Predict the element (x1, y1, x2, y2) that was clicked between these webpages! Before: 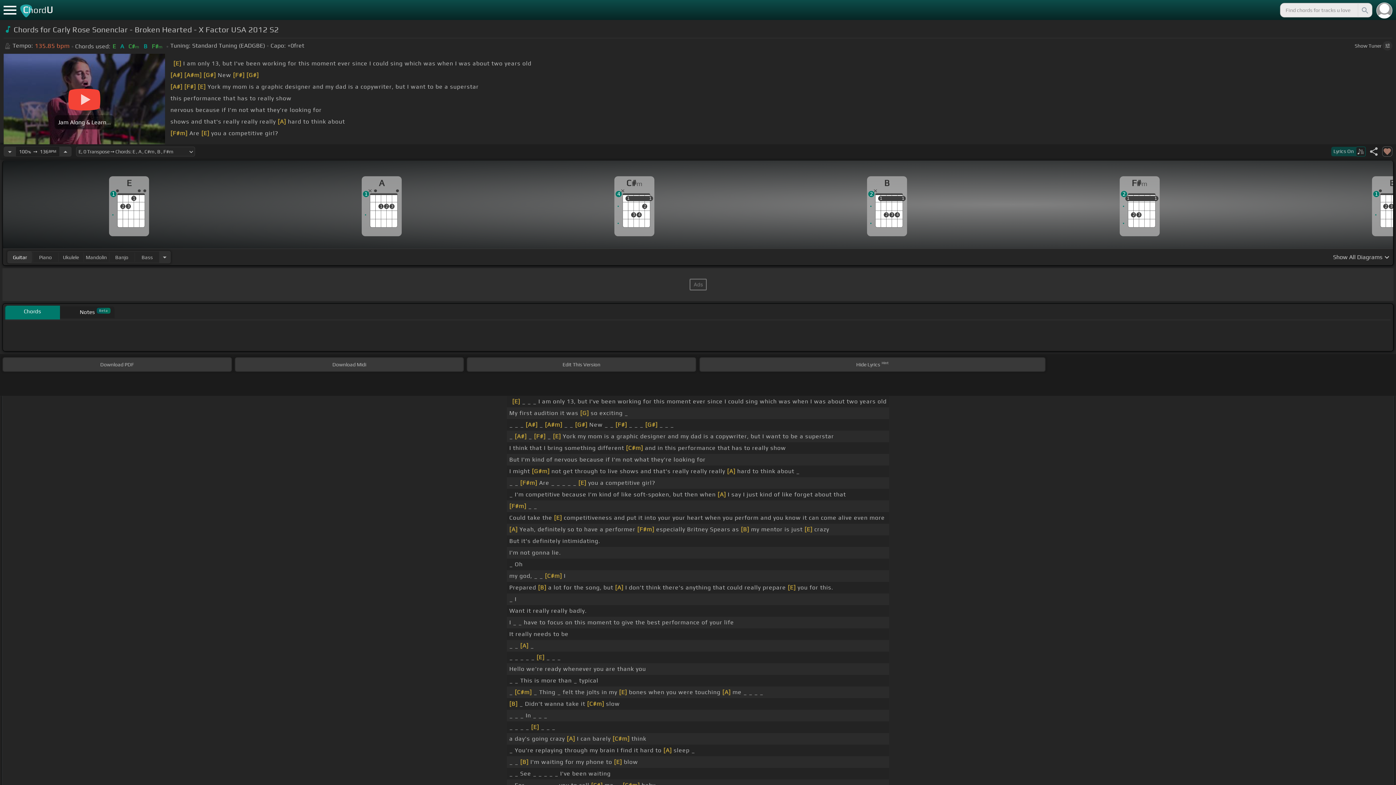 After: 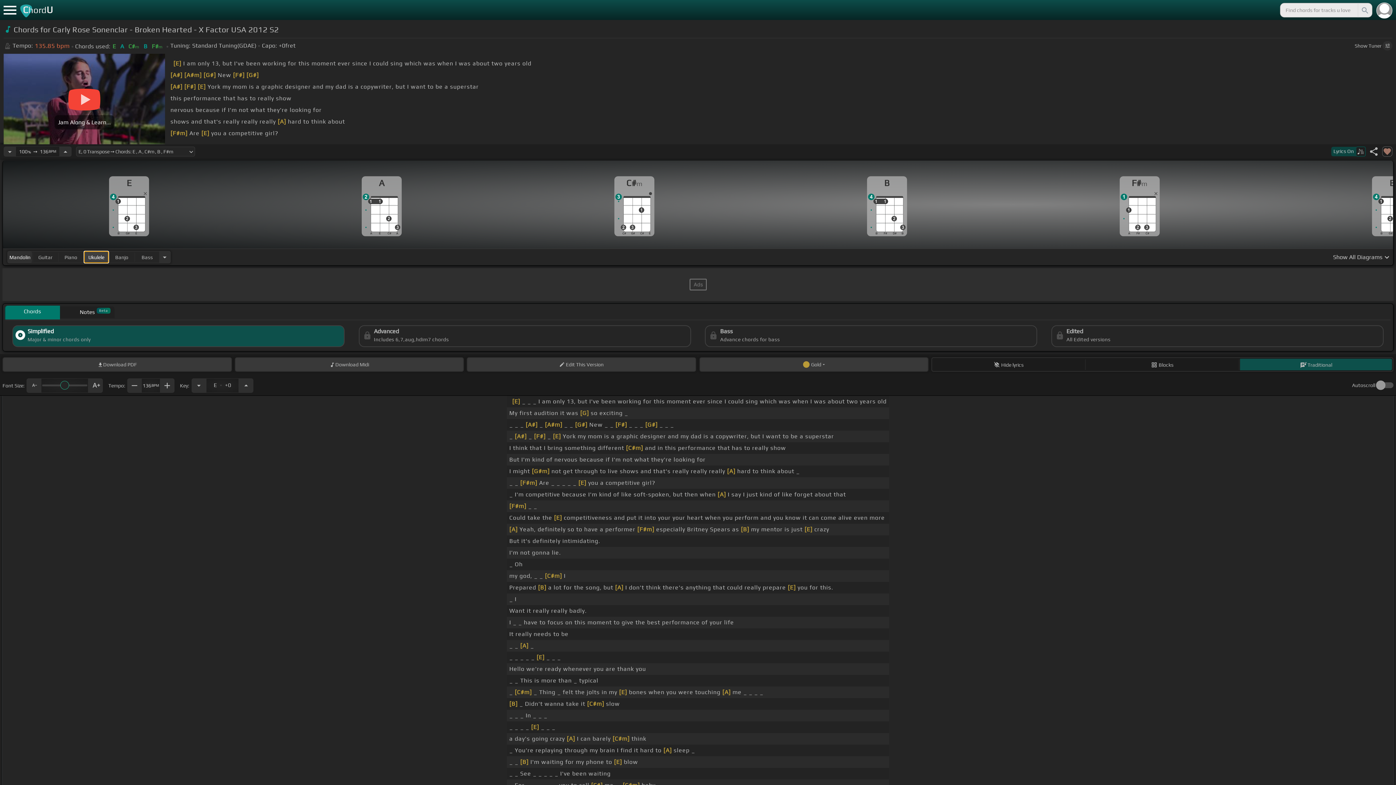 Action: label: Mandolin bbox: (84, 251, 108, 262)